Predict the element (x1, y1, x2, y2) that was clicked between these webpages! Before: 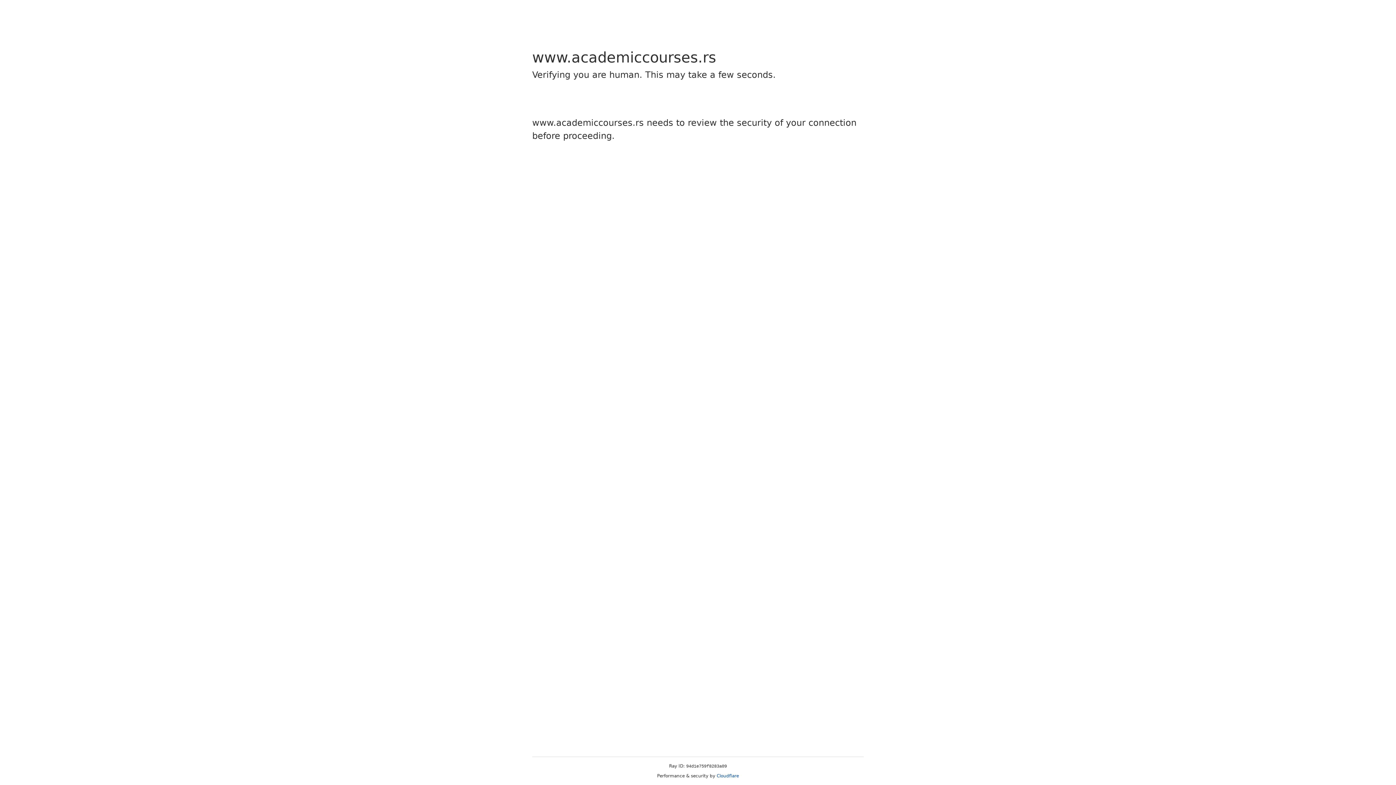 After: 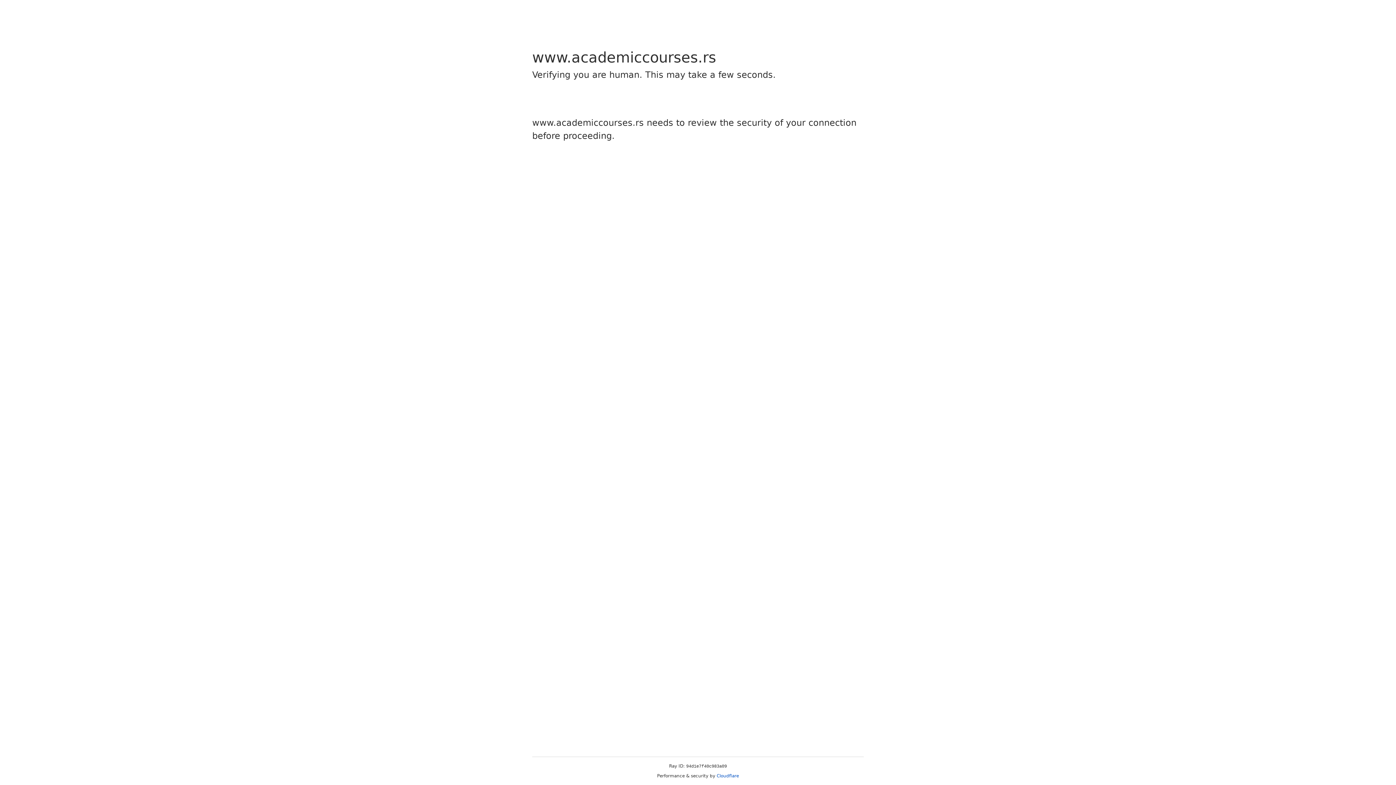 Action: bbox: (716, 773, 739, 778) label: Cloudflare